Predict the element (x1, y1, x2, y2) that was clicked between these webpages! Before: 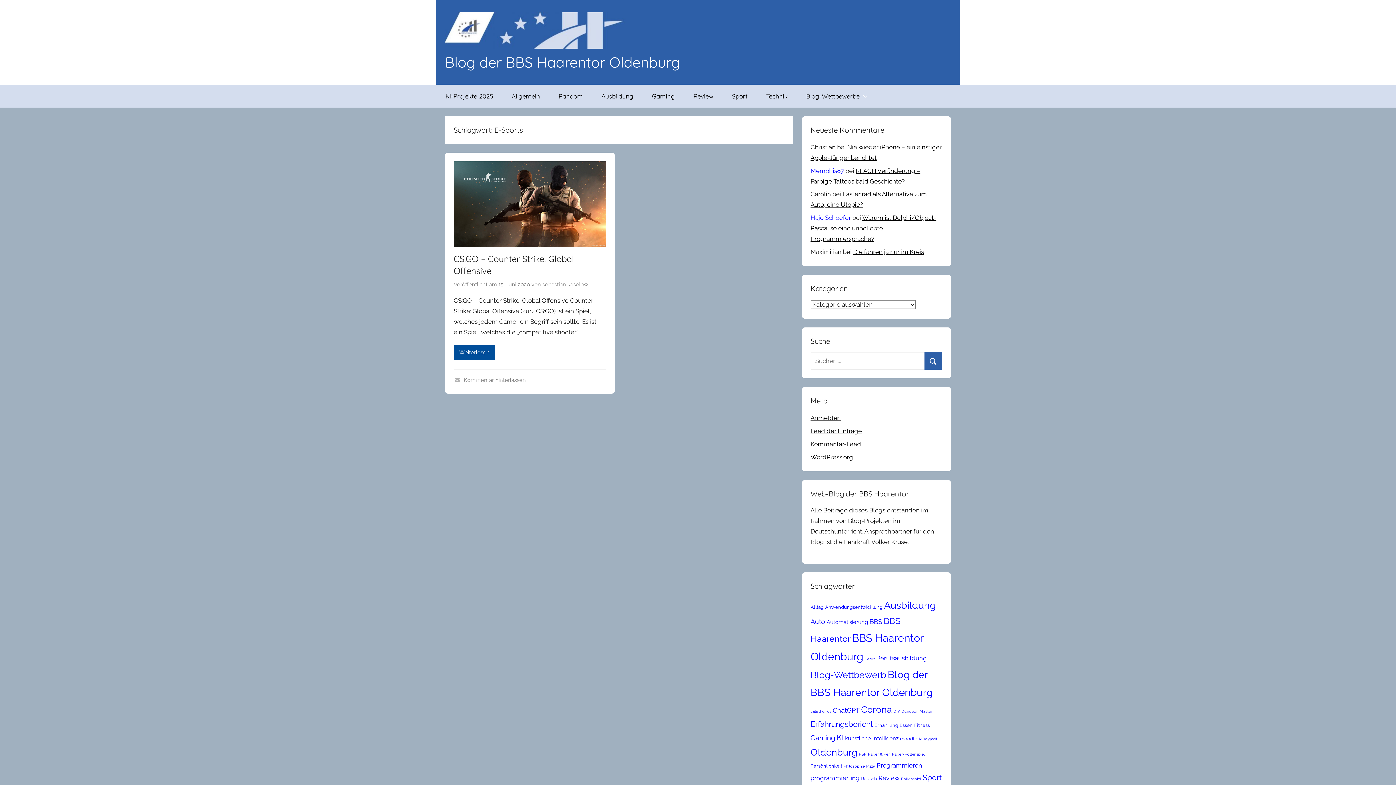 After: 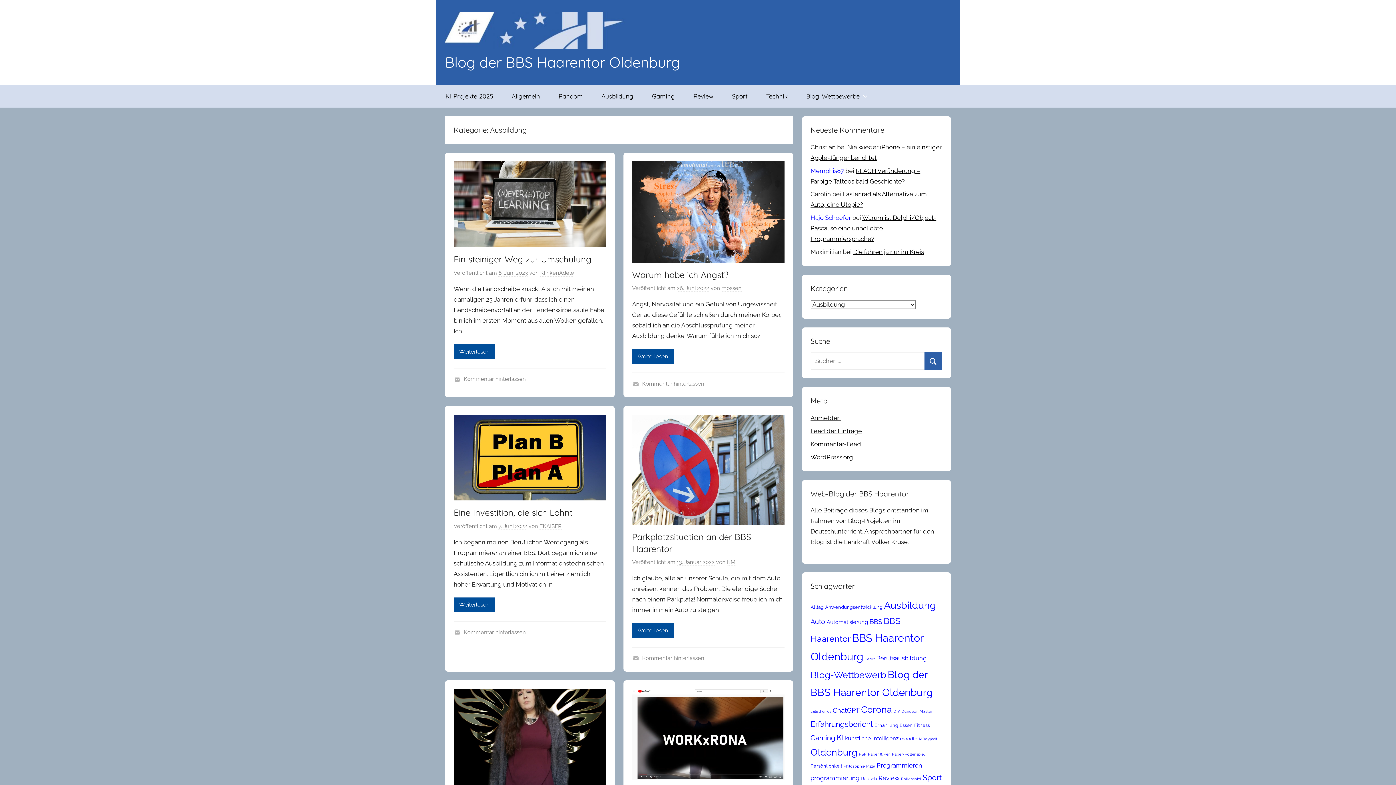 Action: bbox: (592, 84, 642, 107) label: Ausbildung